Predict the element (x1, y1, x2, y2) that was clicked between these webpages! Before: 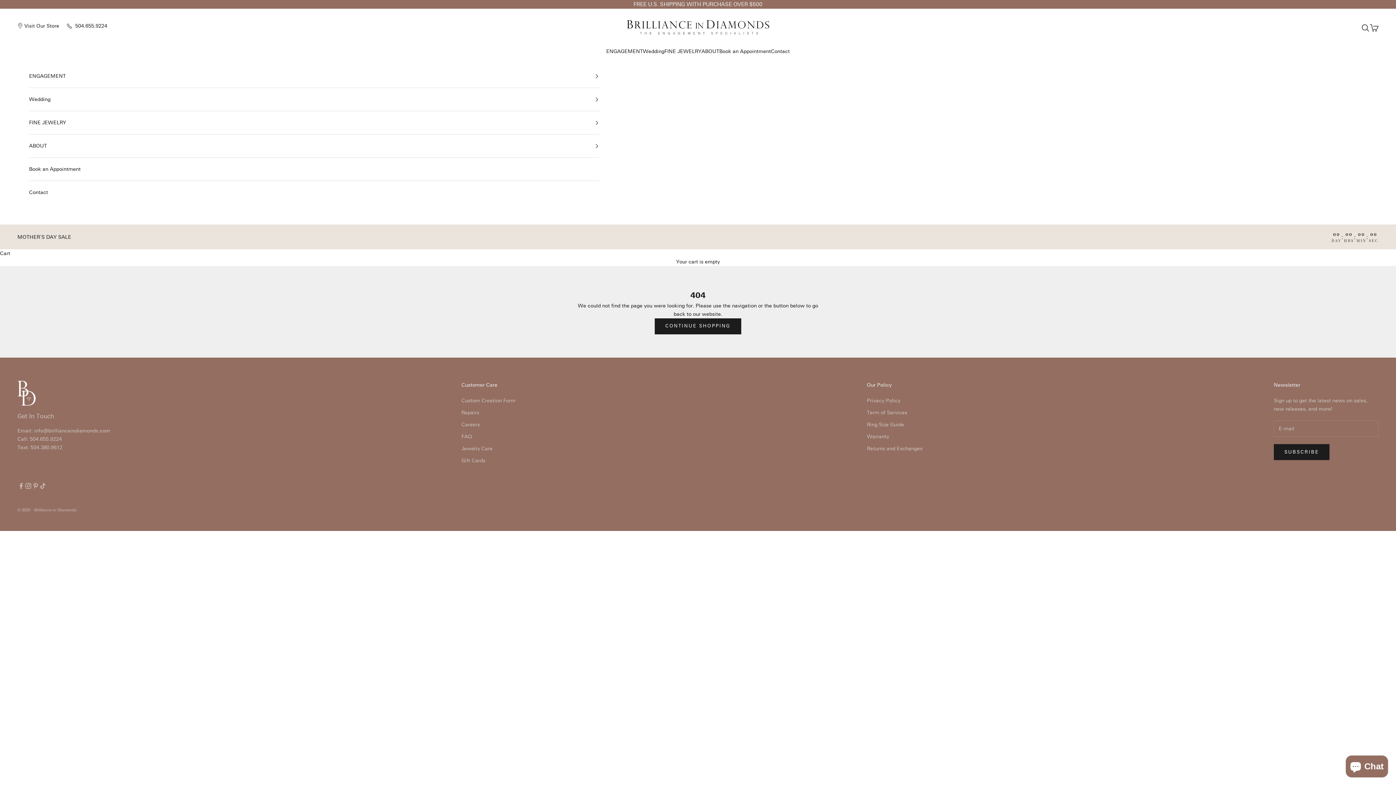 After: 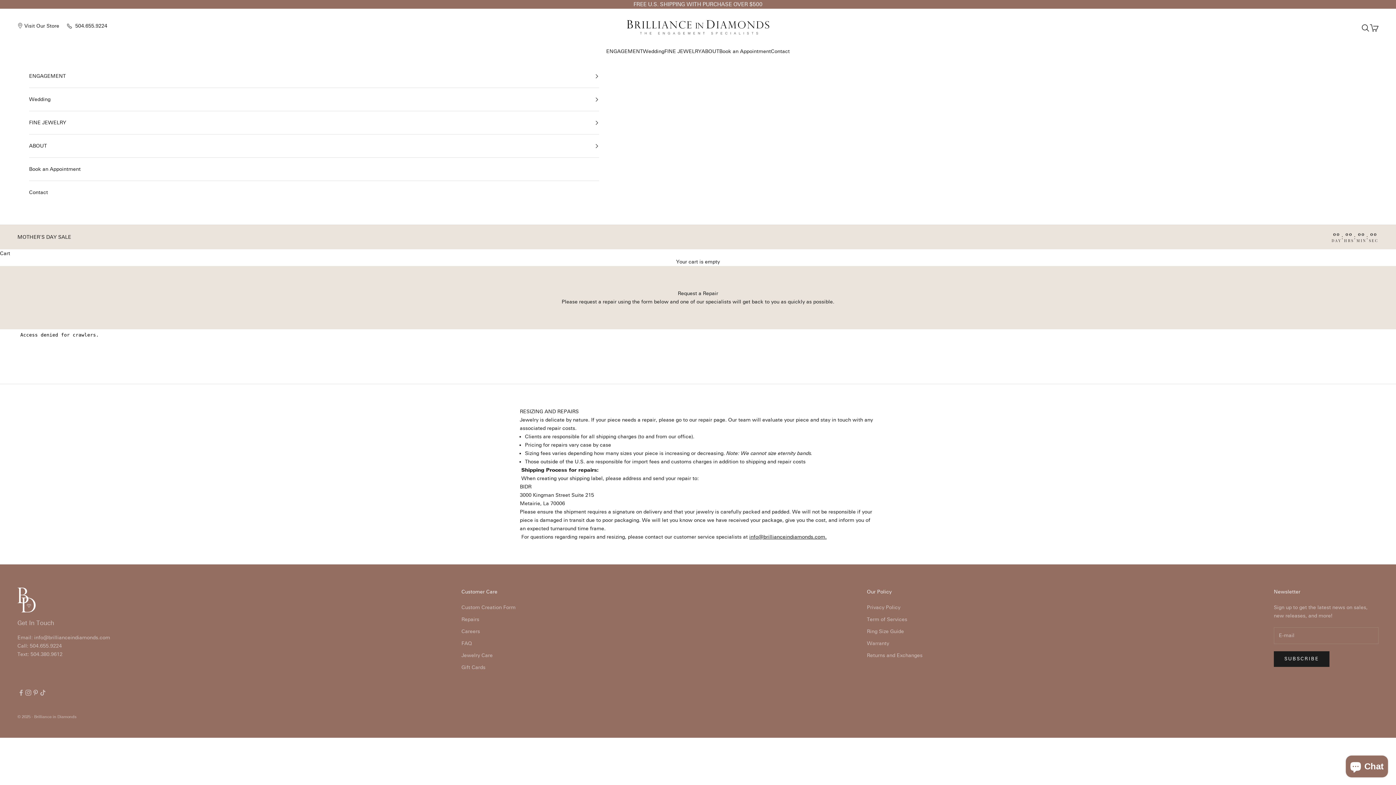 Action: bbox: (461, 409, 479, 415) label: Repairs